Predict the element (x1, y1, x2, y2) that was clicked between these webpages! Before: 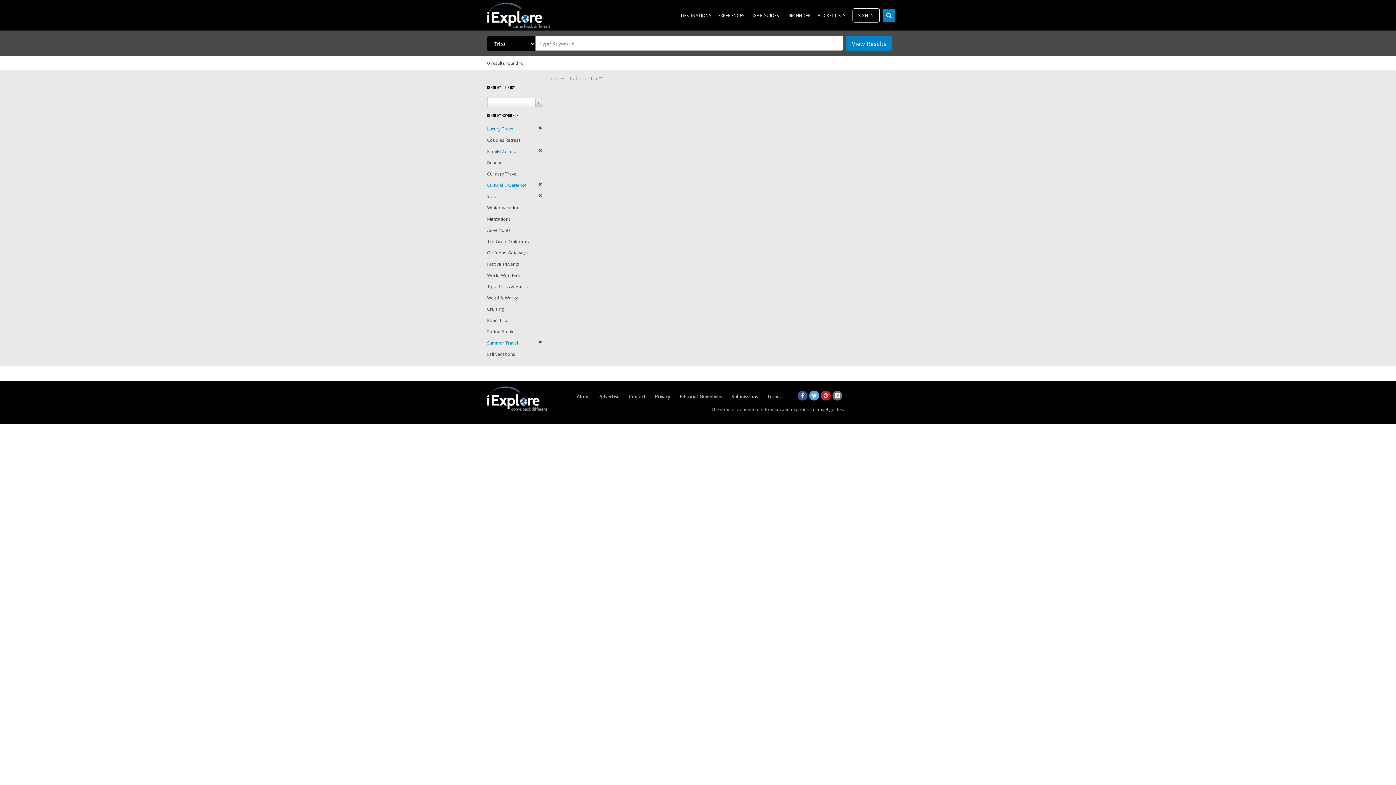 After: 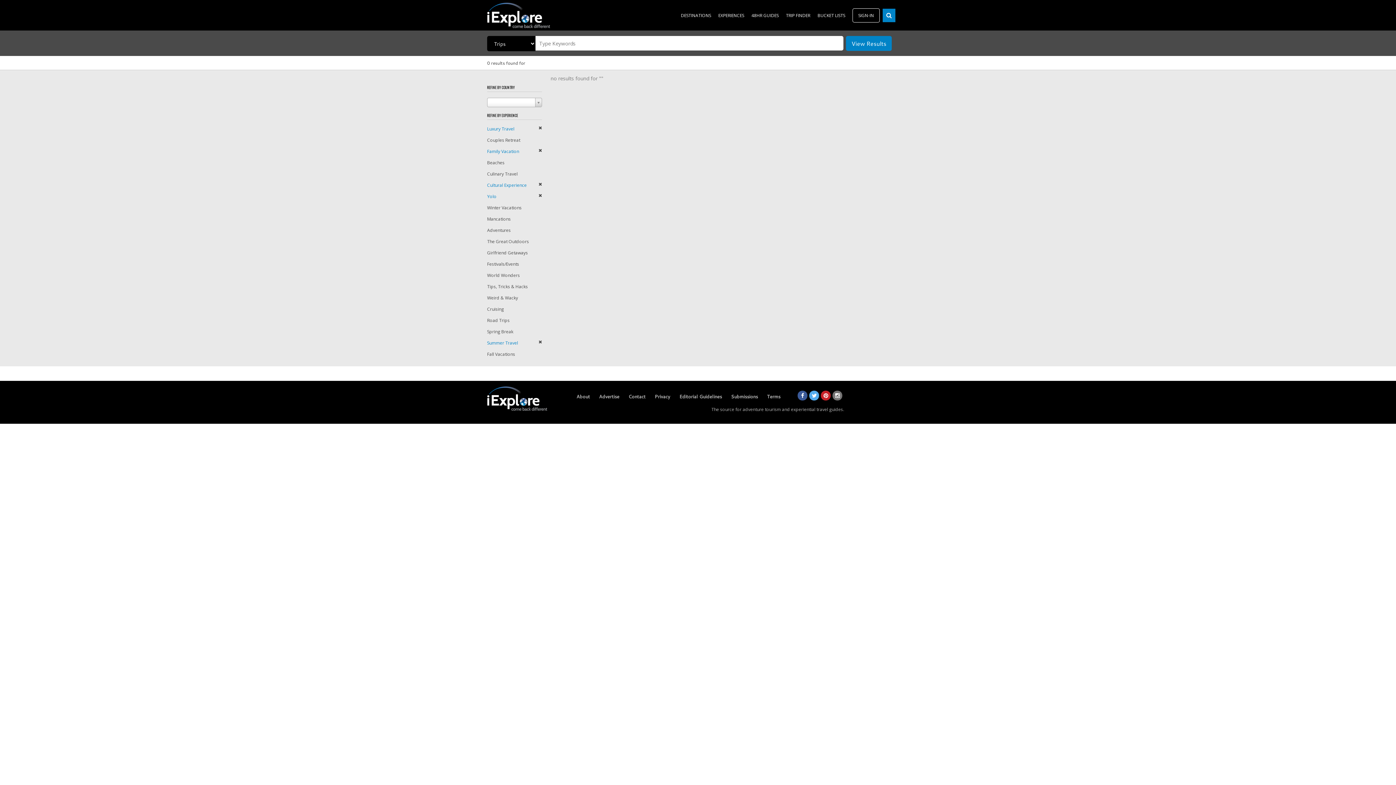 Action: bbox: (487, 182, 526, 188) label: Cultural Experience